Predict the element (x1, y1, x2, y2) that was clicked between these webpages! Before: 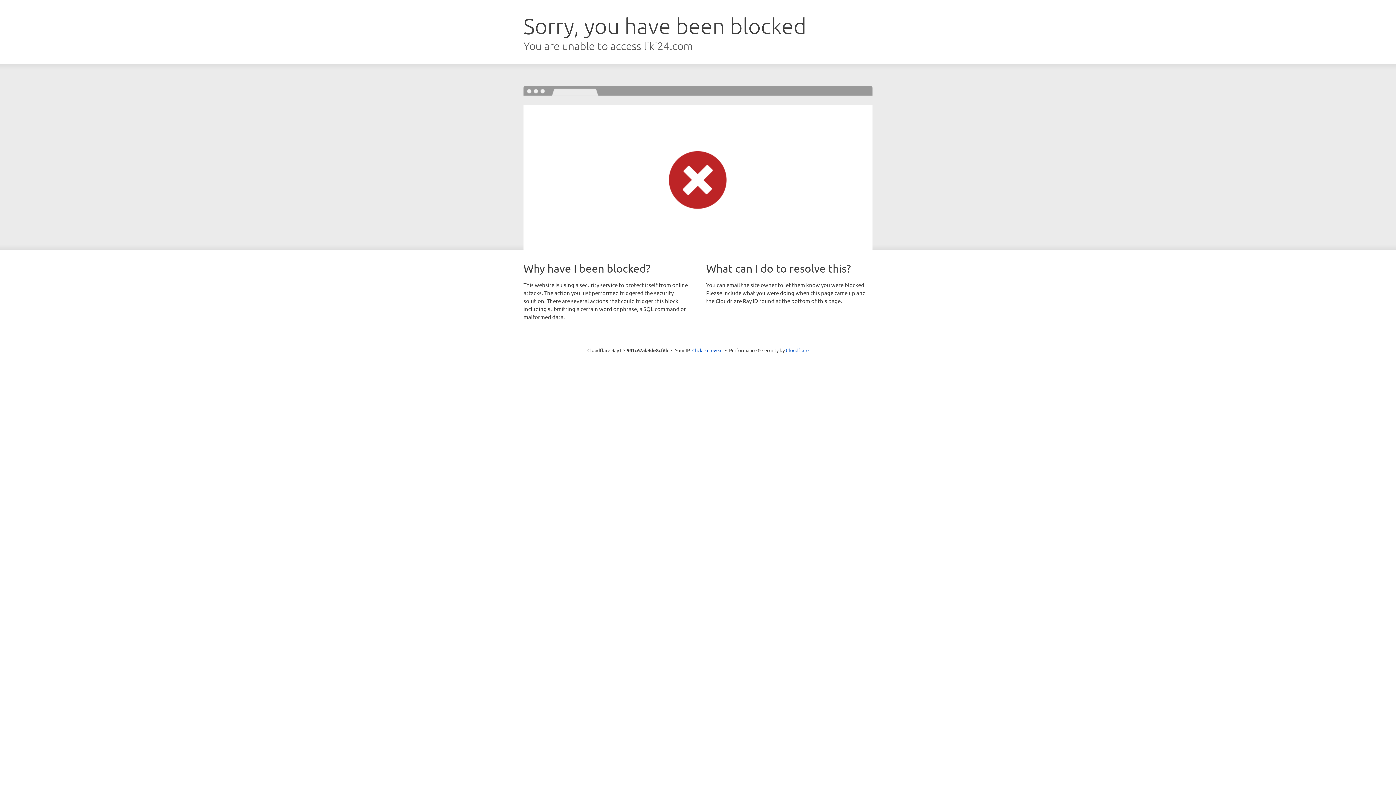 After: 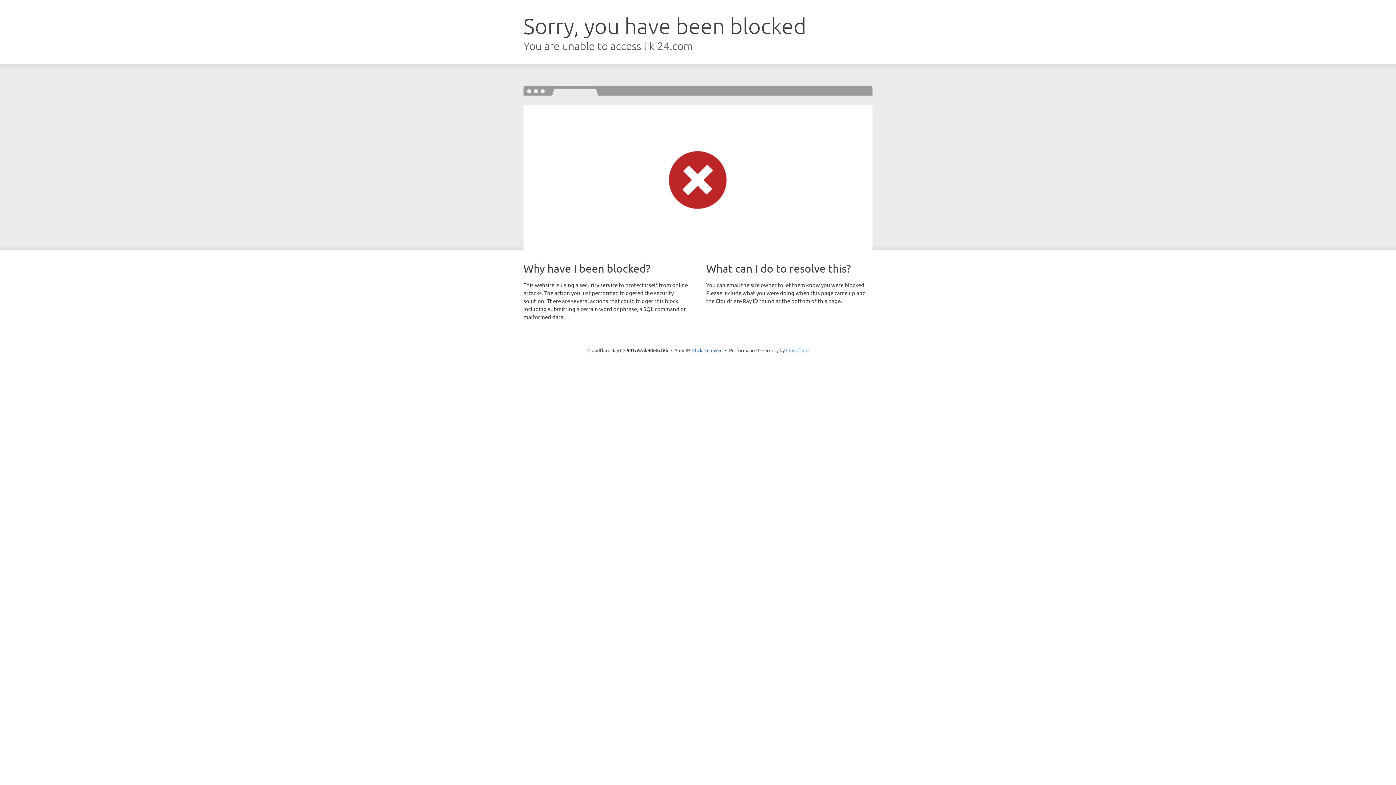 Action: label: Cloudflare bbox: (786, 347, 808, 353)